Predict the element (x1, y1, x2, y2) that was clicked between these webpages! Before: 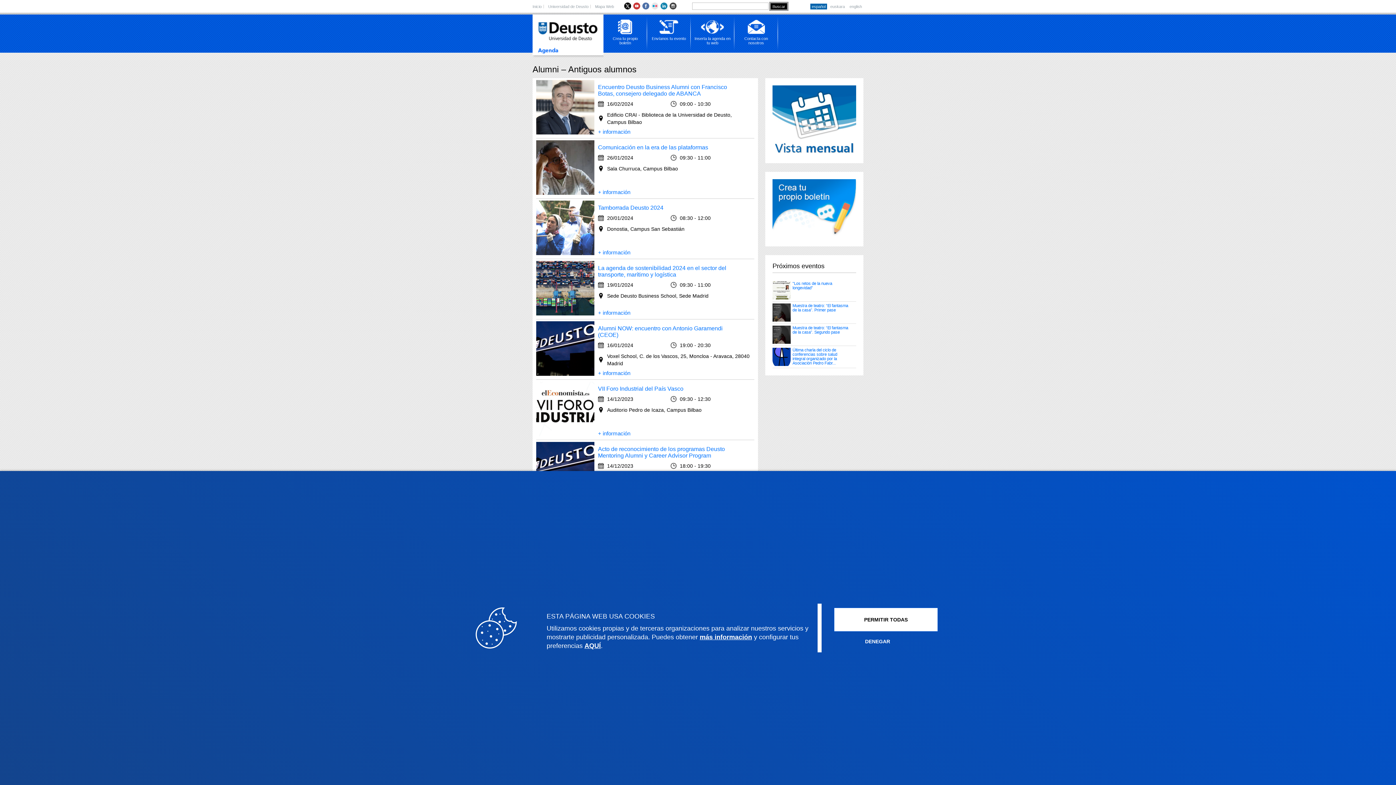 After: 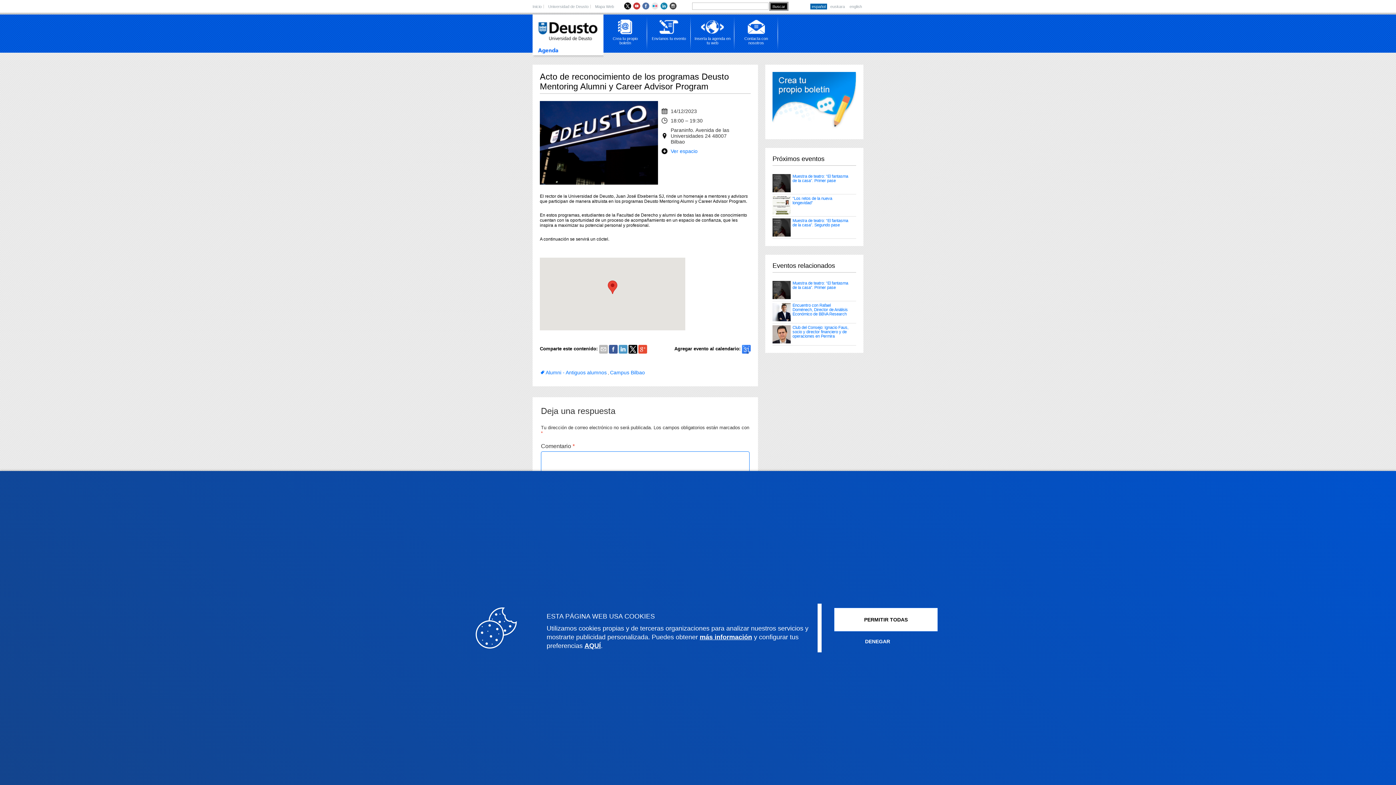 Action: label: Acto de reconocimiento de los programas Deusto Mentoring Alumni y Career Advisor Program bbox: (598, 445, 725, 459)